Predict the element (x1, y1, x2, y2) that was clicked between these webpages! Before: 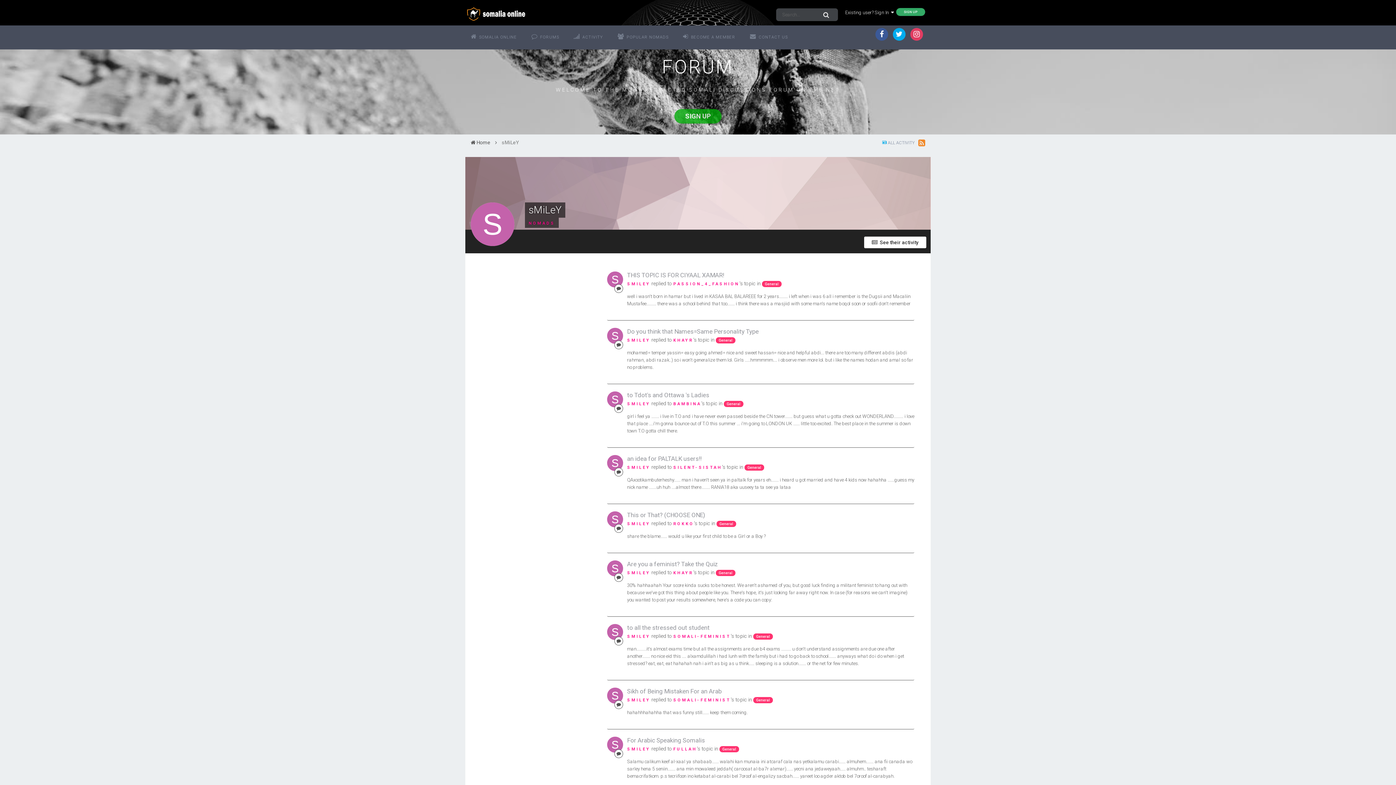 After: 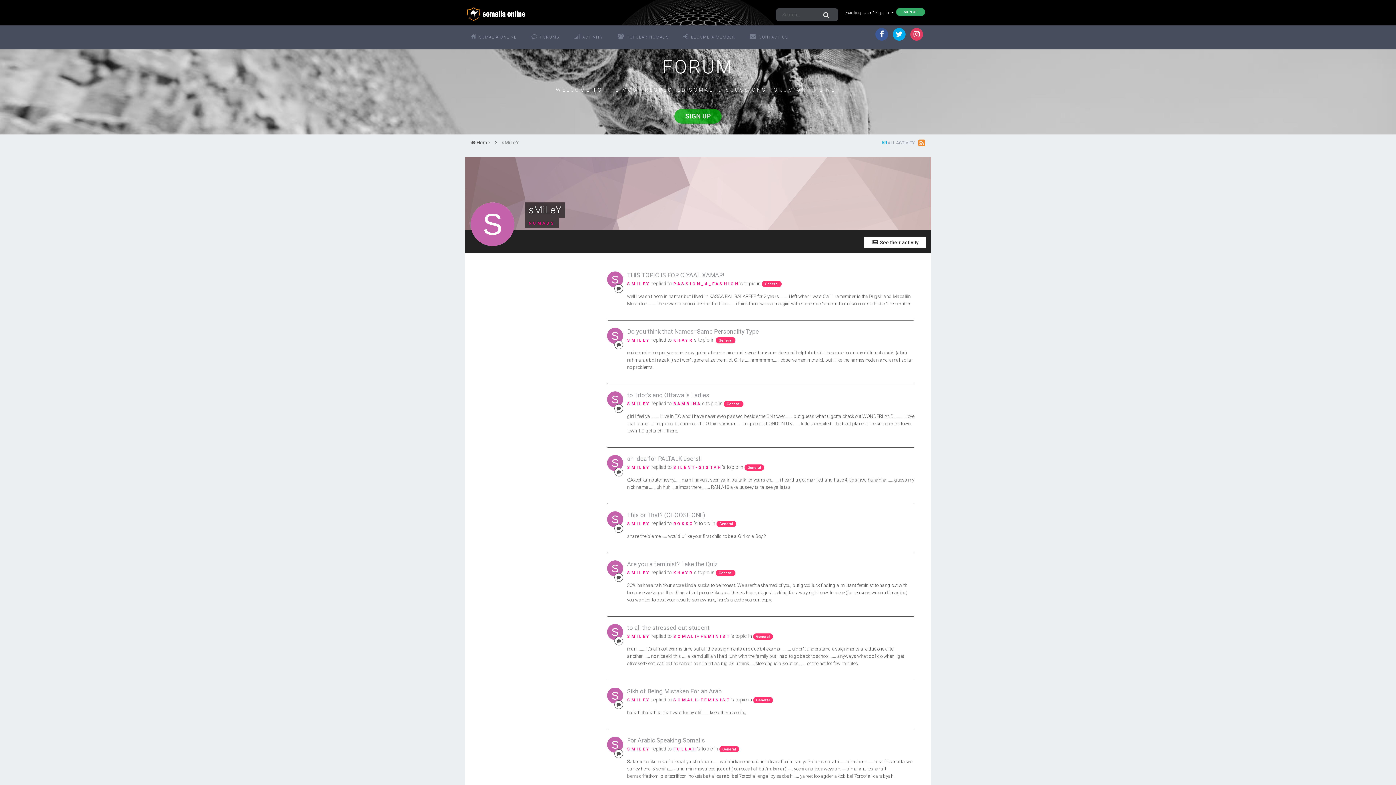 Action: label: SMILEY bbox: (627, 633, 650, 639)